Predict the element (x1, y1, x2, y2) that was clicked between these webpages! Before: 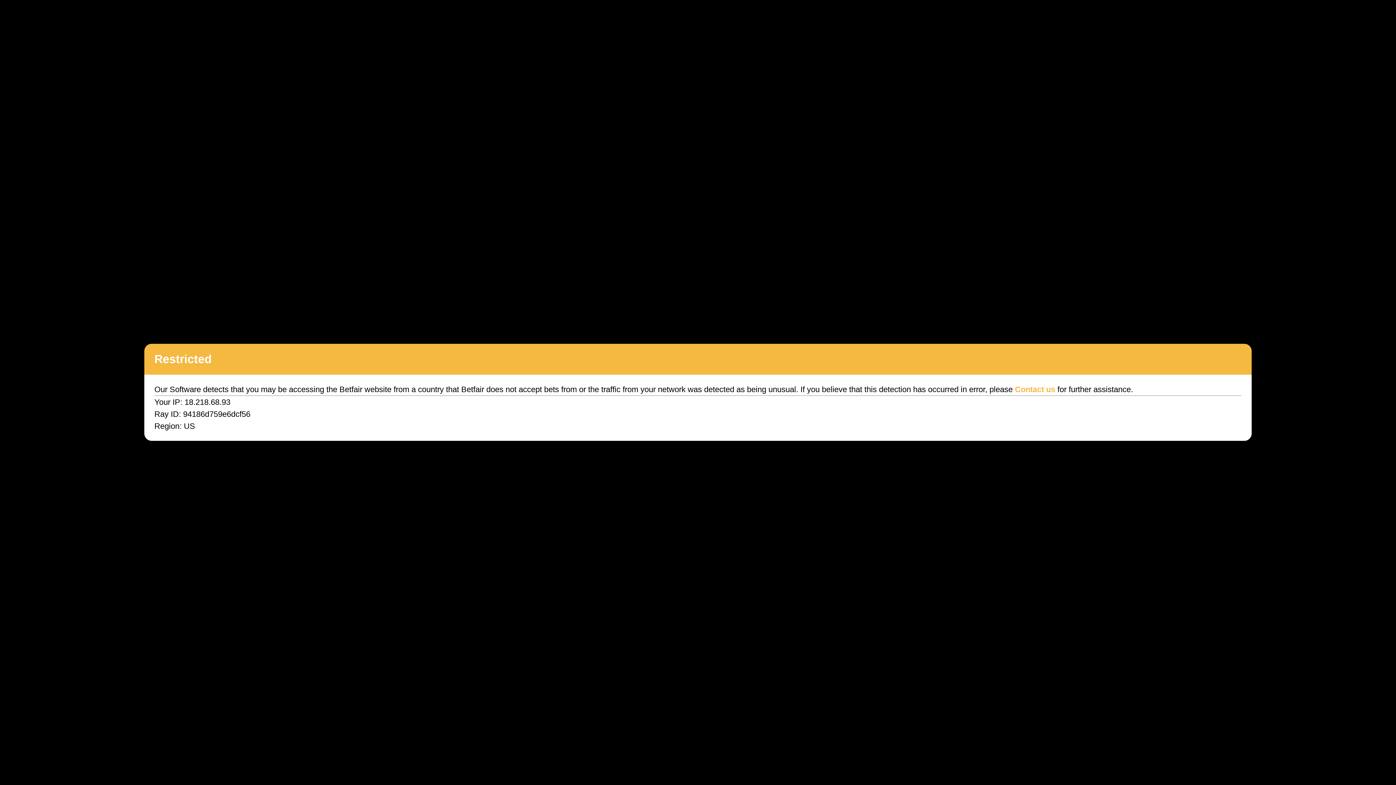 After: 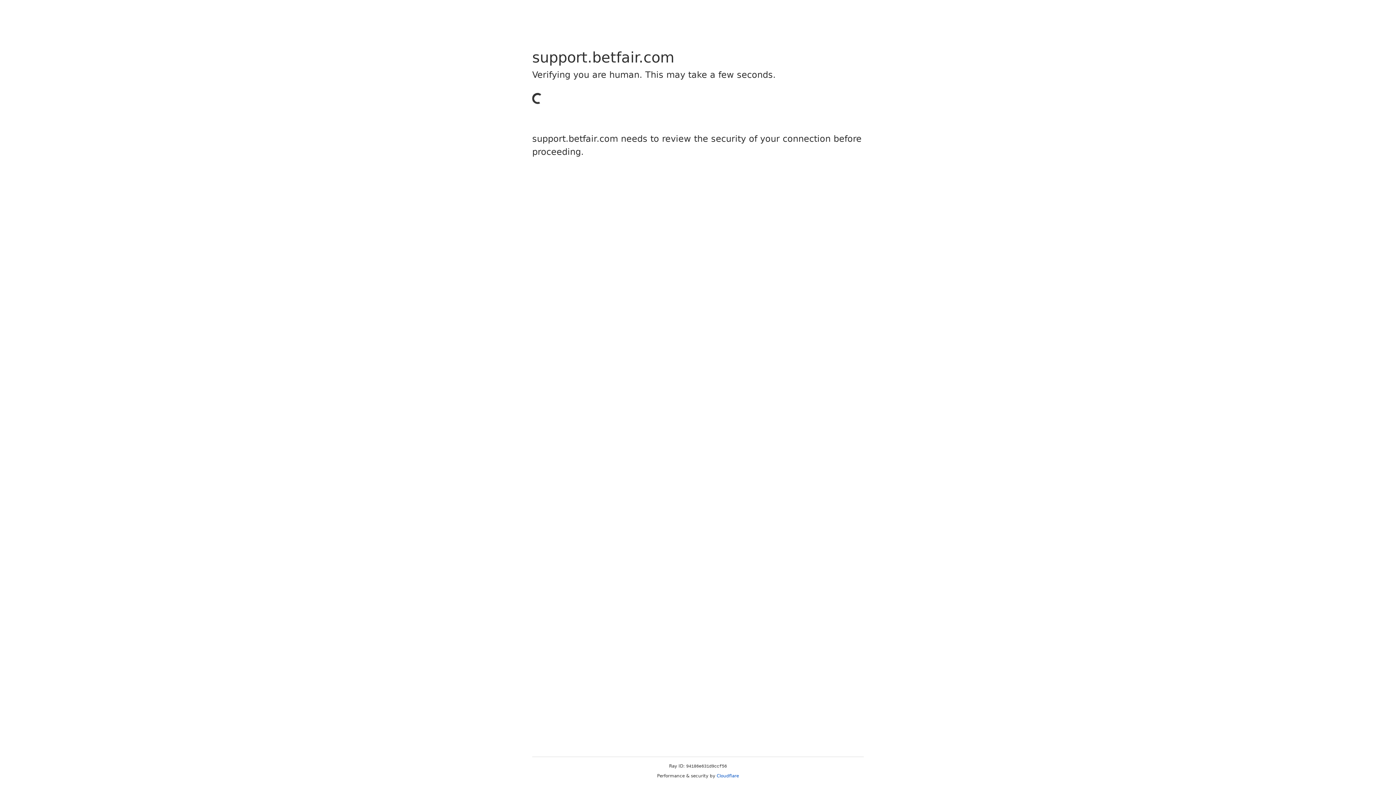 Action: label: Contact us bbox: (1015, 385, 1055, 394)